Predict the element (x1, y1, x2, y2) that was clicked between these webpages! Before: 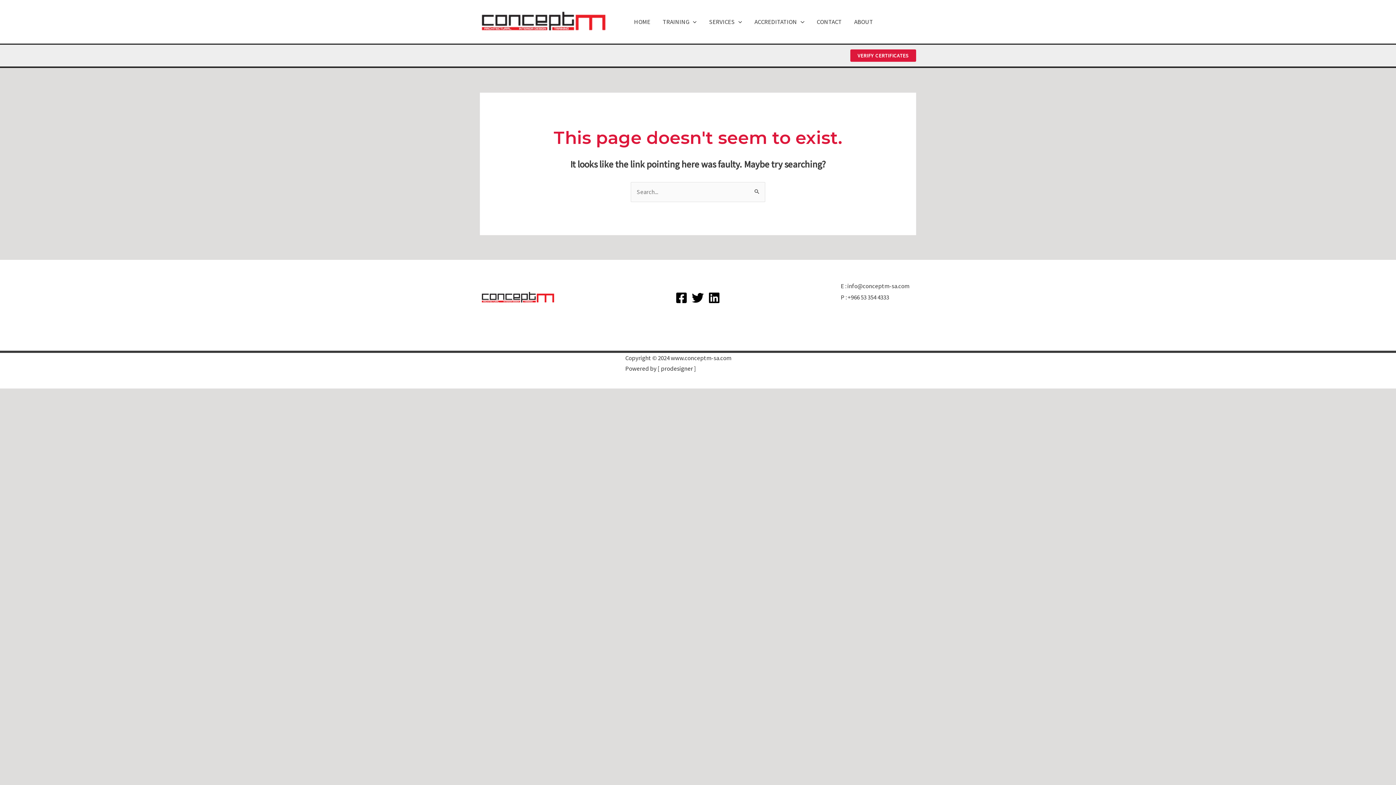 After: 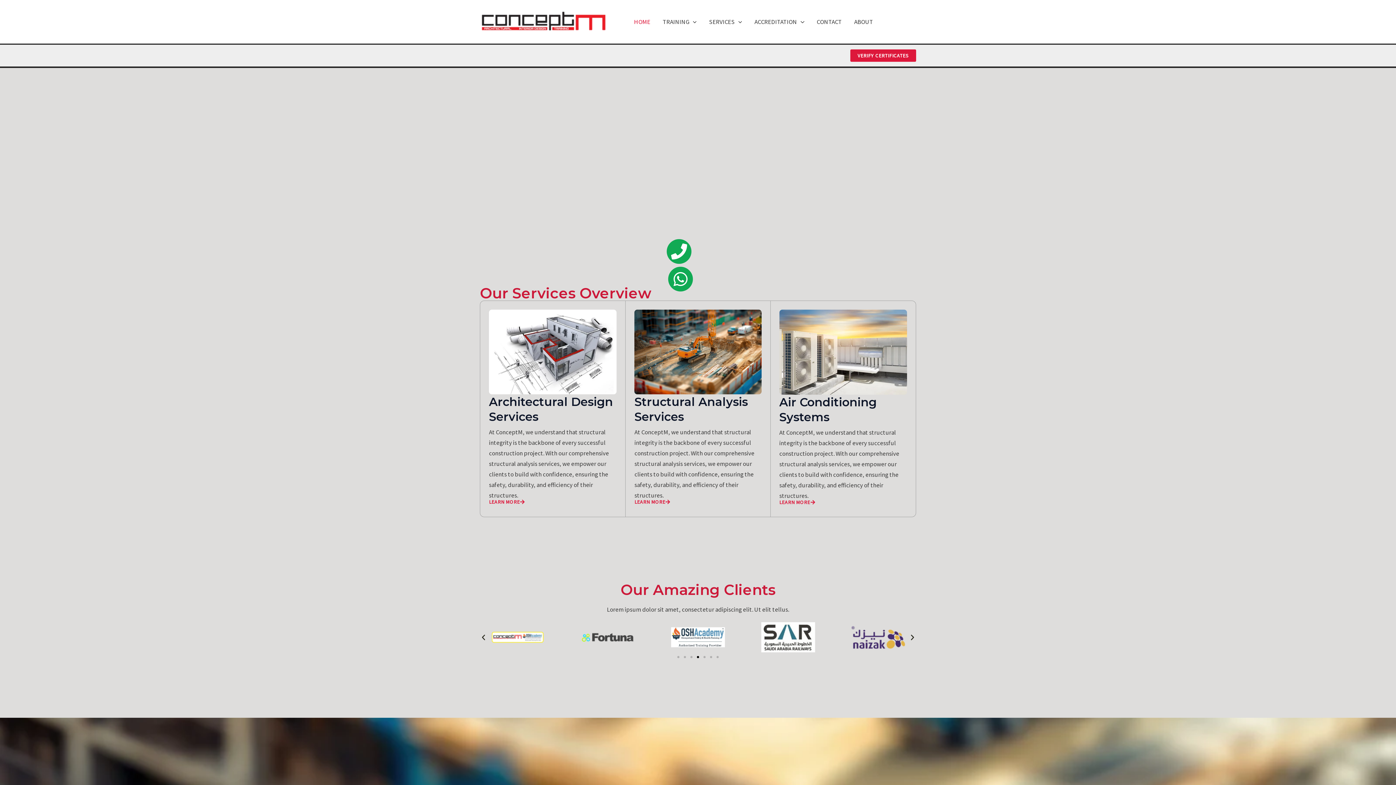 Action: bbox: (702, 0, 748, 43) label: SERVICES